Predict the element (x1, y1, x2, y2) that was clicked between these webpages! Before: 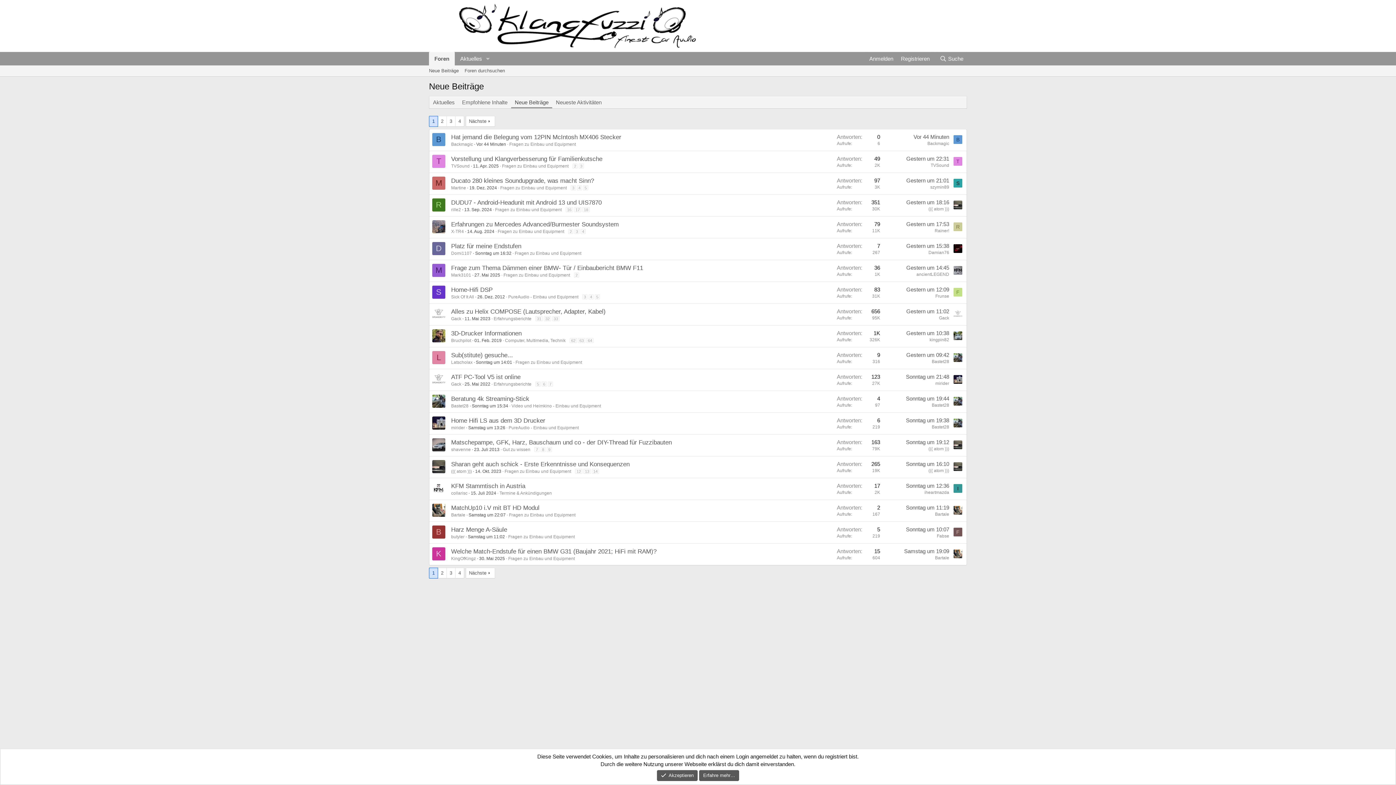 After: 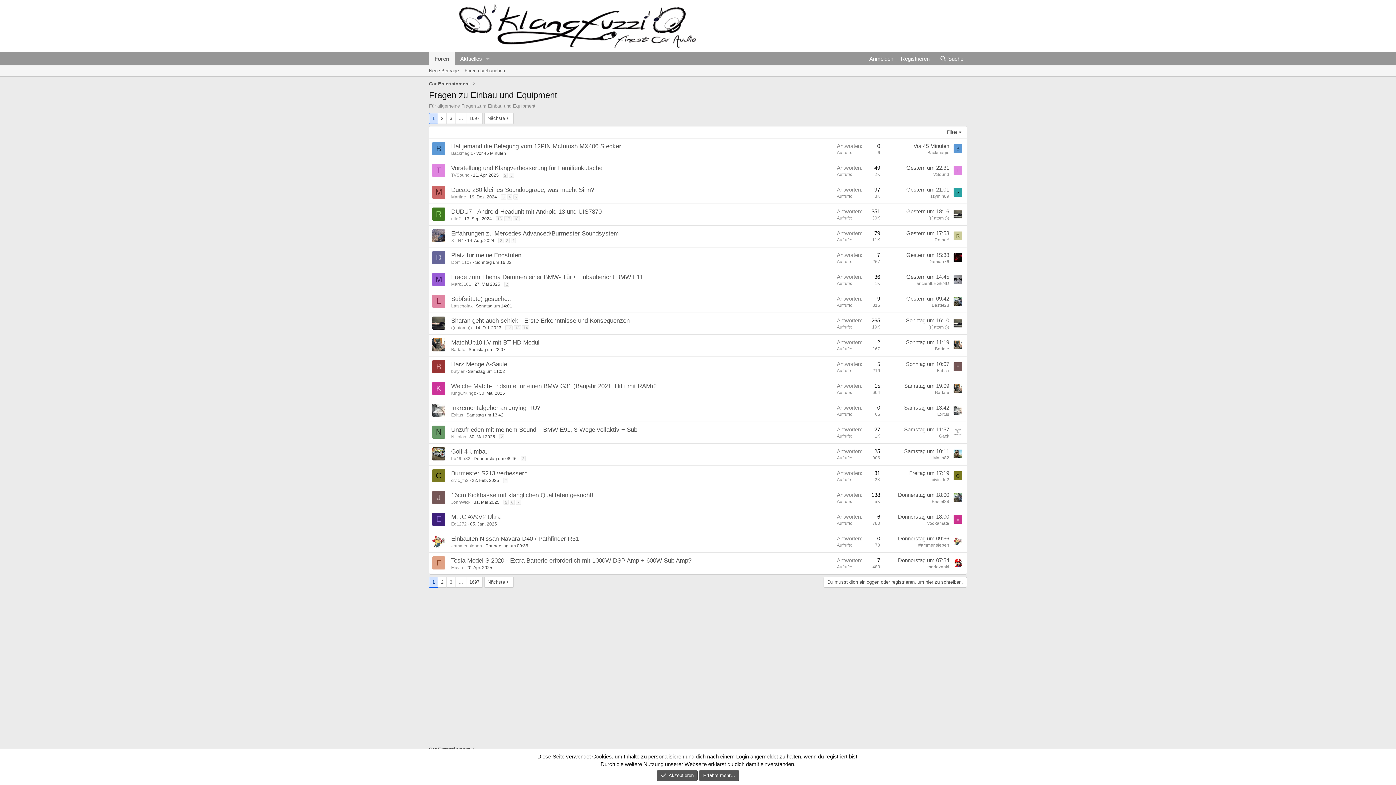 Action: bbox: (514, 250, 581, 256) label: Fragen zu Einbau und Equipment